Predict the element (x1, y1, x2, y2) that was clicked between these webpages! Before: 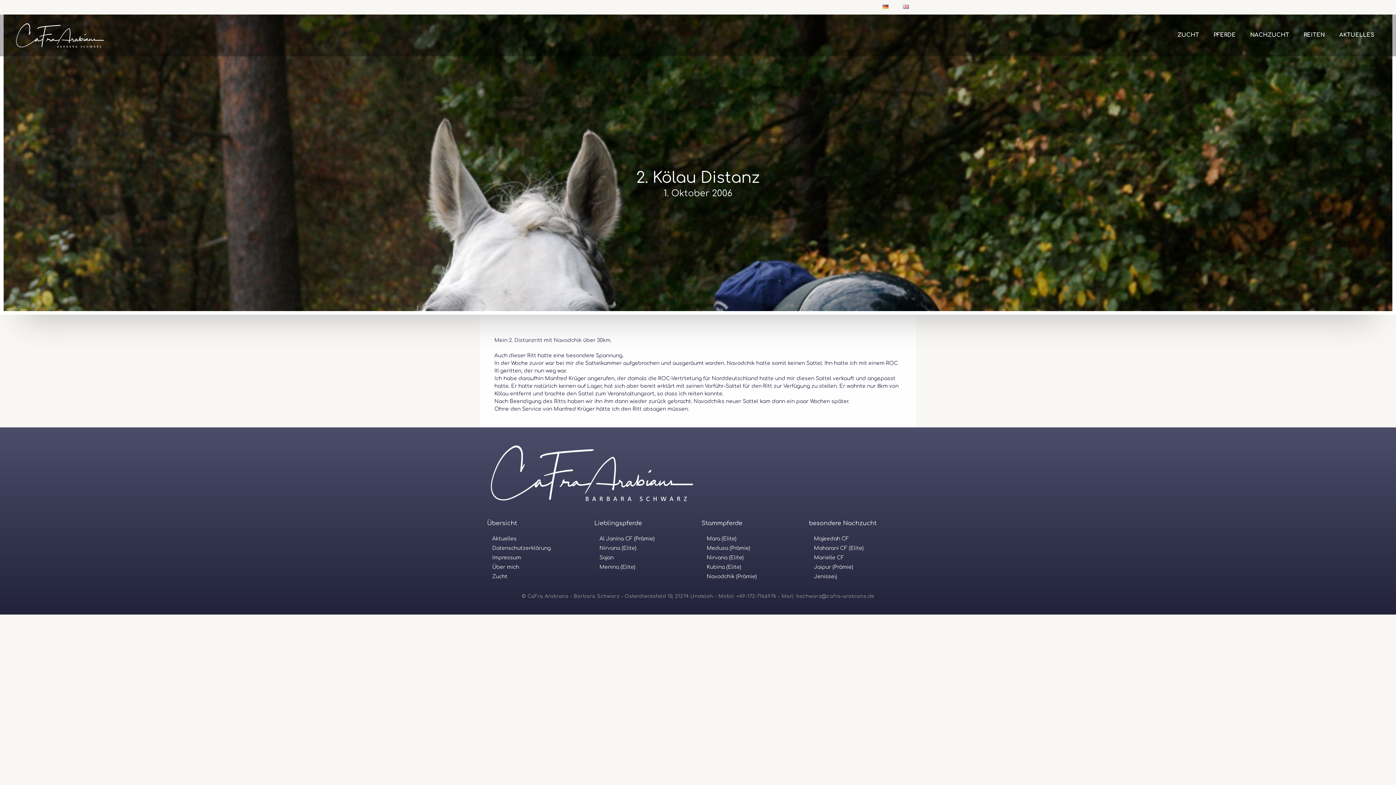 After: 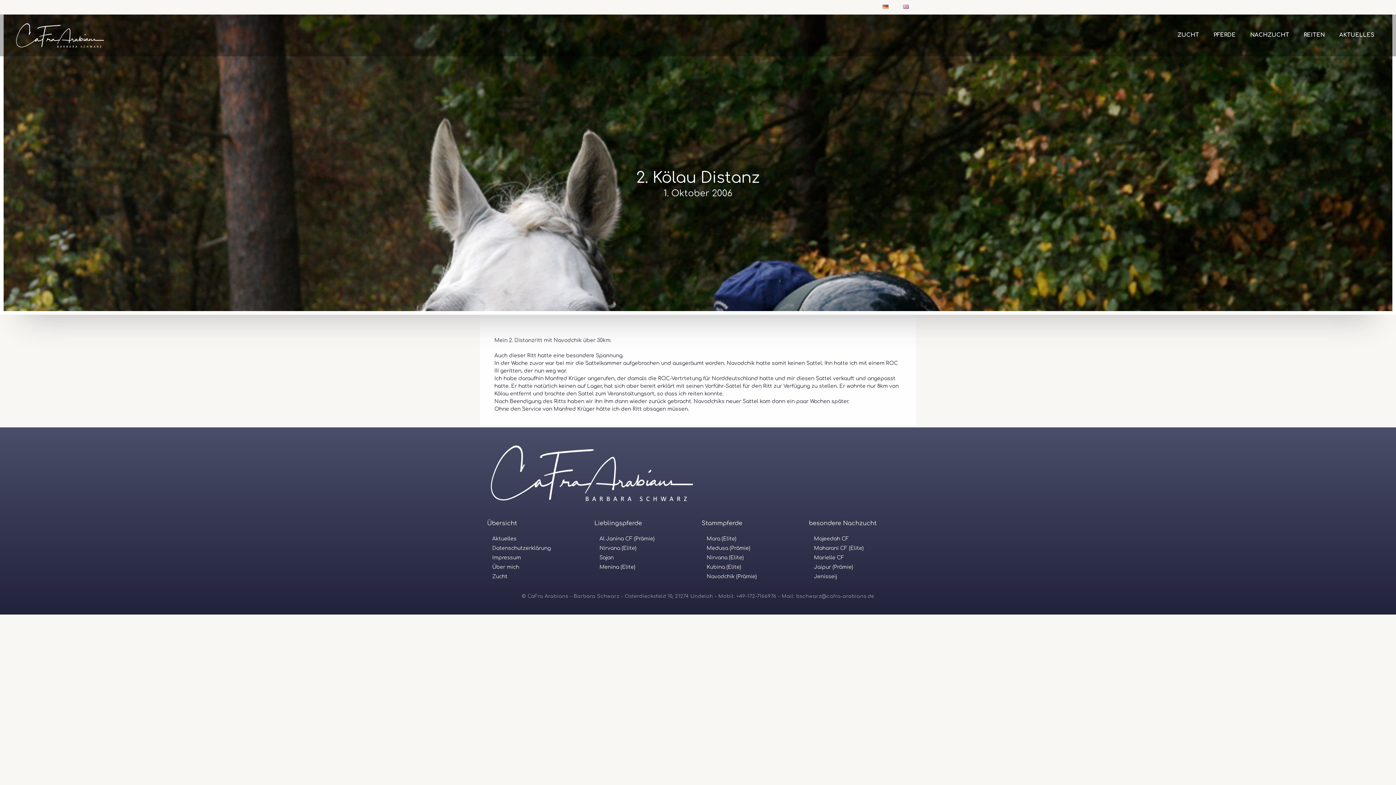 Action: bbox: (875, 0, 896, 14)